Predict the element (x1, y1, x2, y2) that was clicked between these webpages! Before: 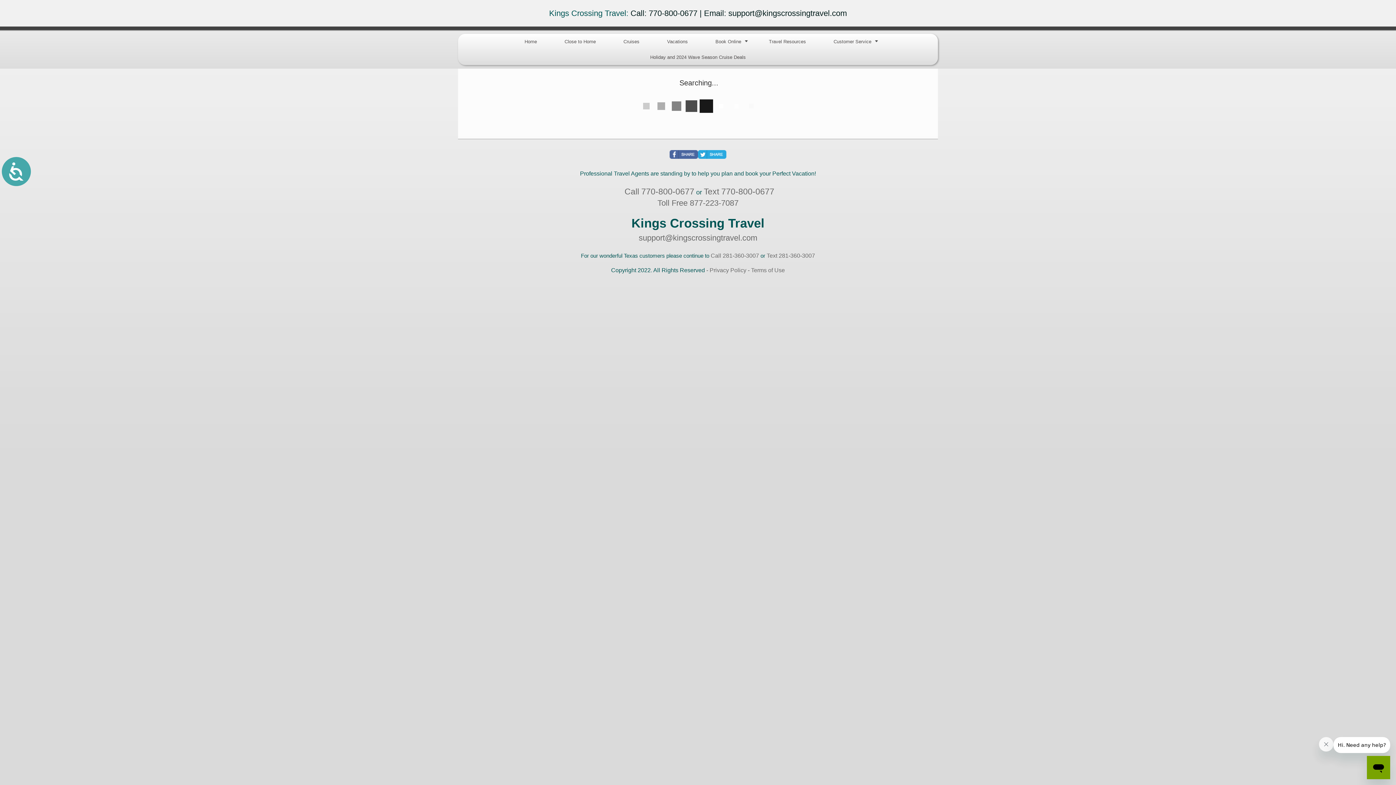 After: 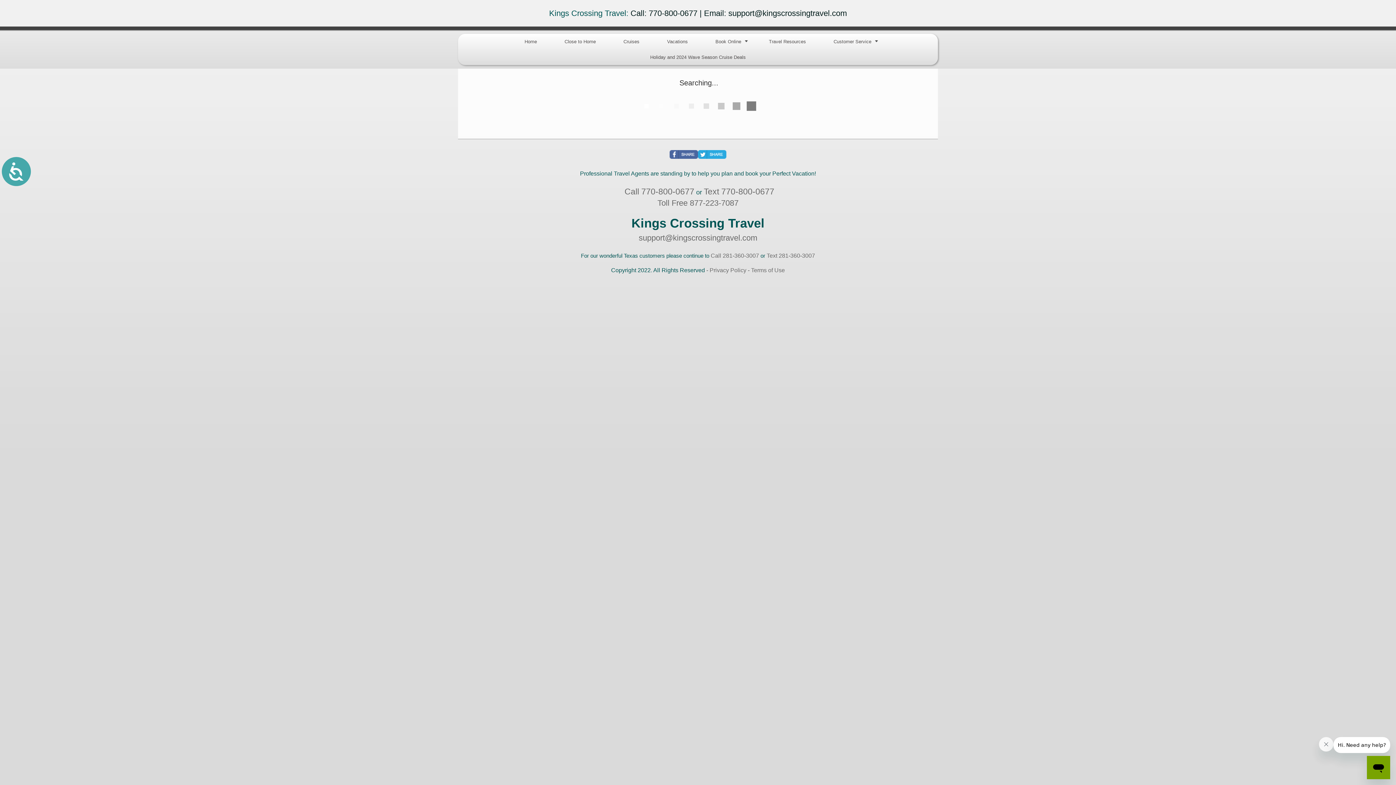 Action: bbox: (704, 186, 774, 196) label: Text 770-800-0677